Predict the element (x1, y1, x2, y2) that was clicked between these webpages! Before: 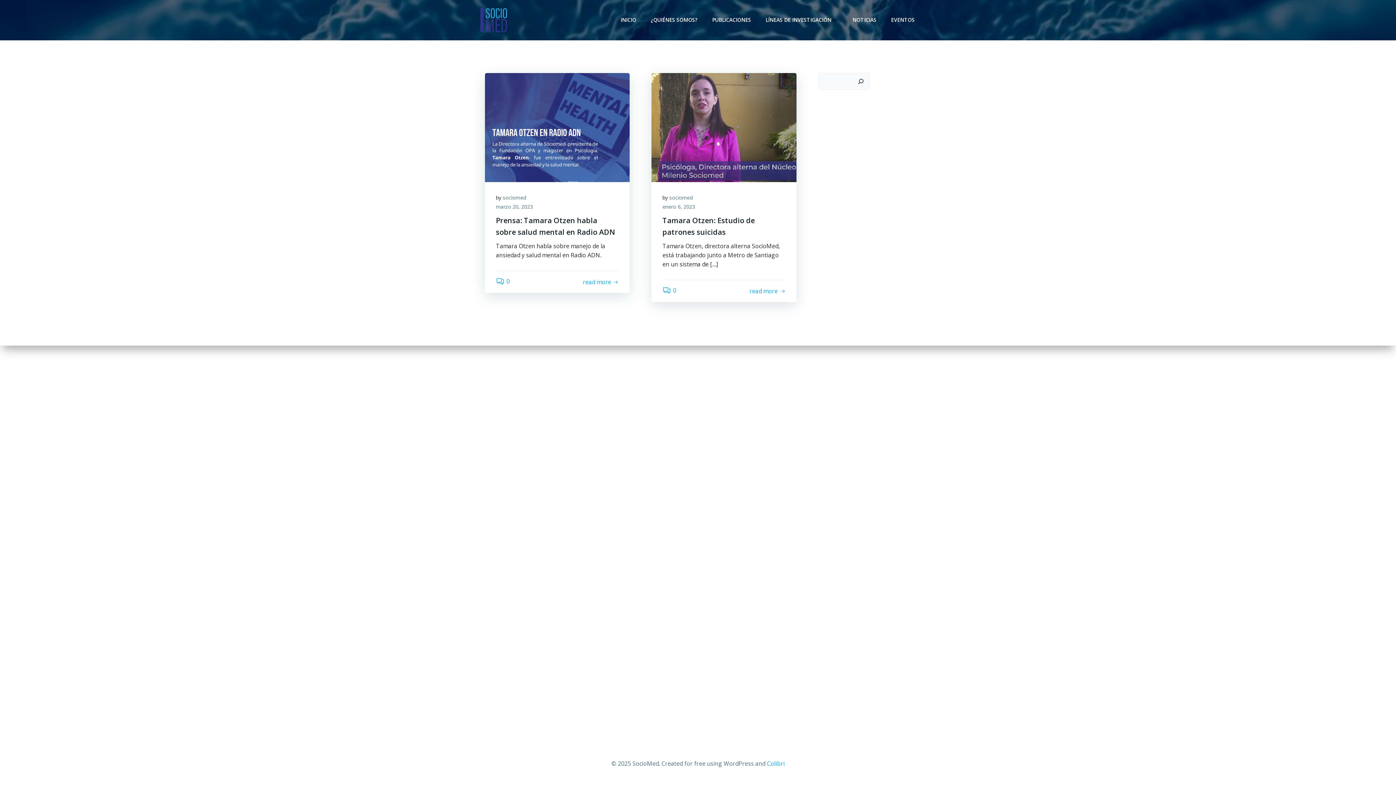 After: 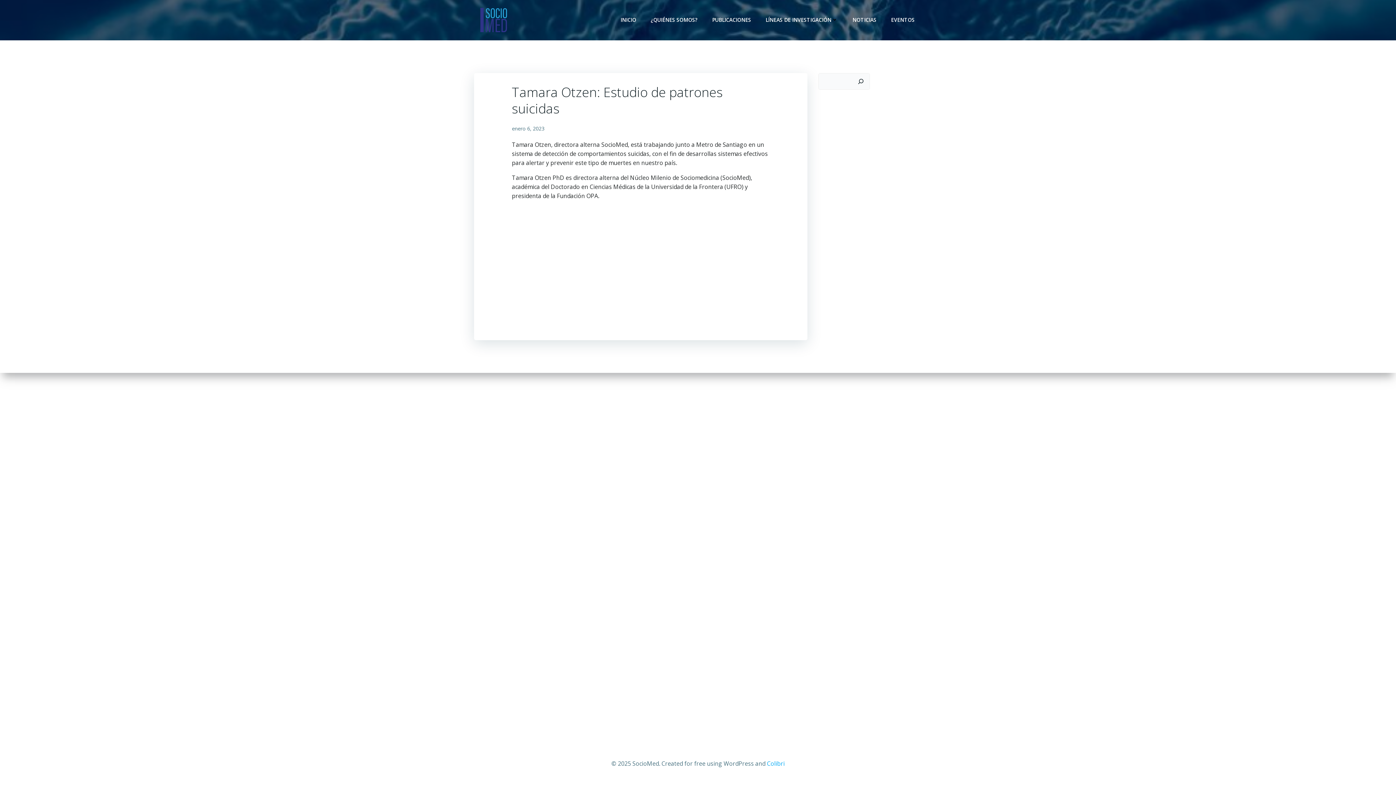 Action: label: read more bbox: (749, 286, 785, 295)